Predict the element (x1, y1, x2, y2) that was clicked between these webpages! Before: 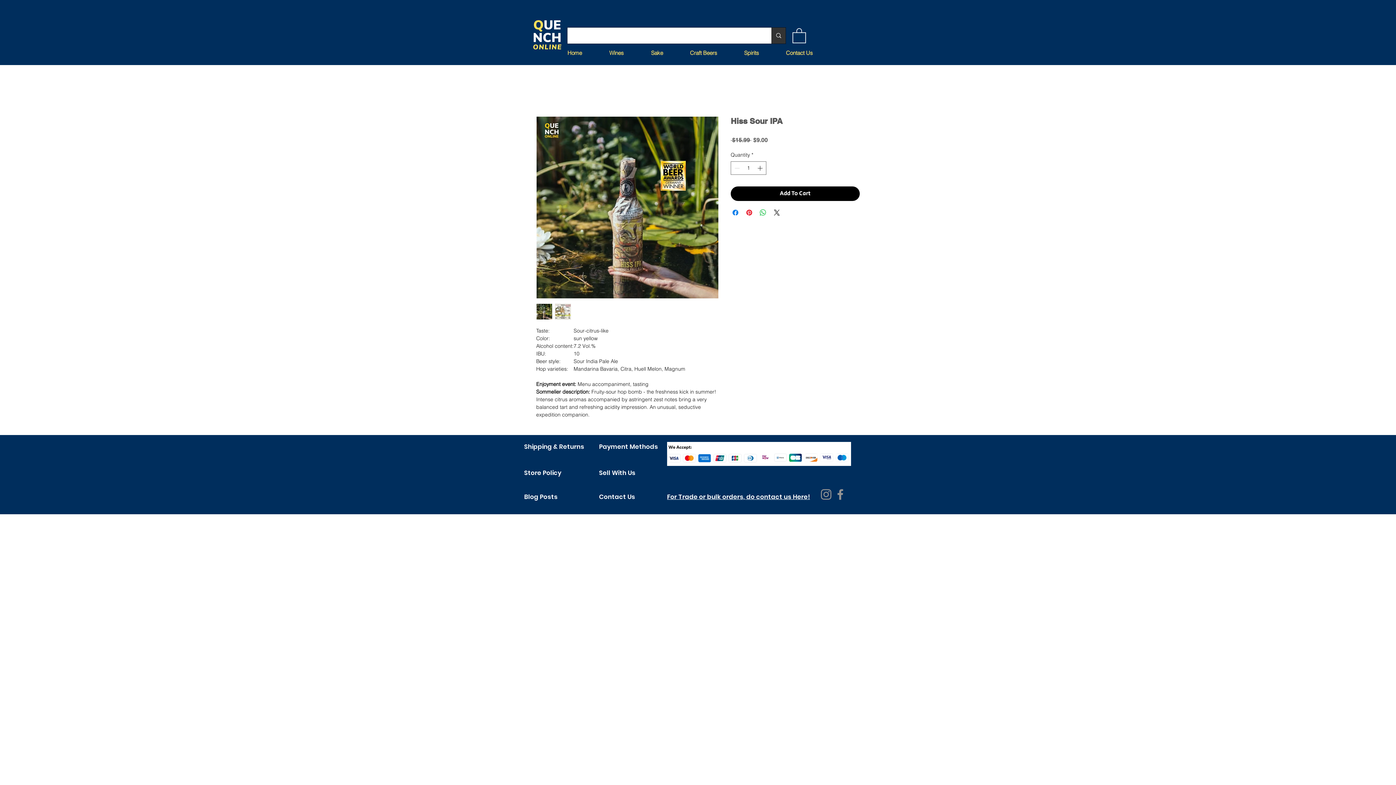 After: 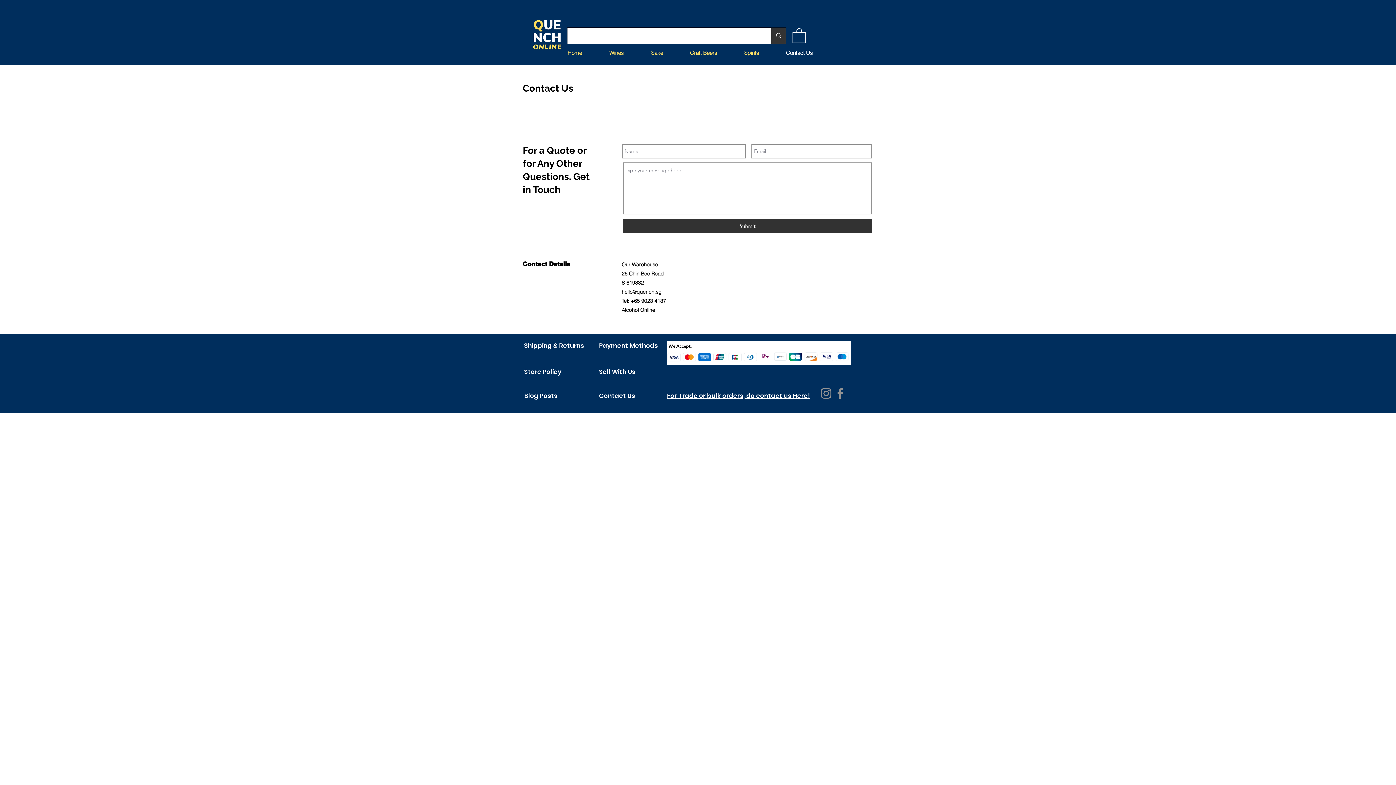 Action: label: Contact Us bbox: (780, 49, 834, 55)